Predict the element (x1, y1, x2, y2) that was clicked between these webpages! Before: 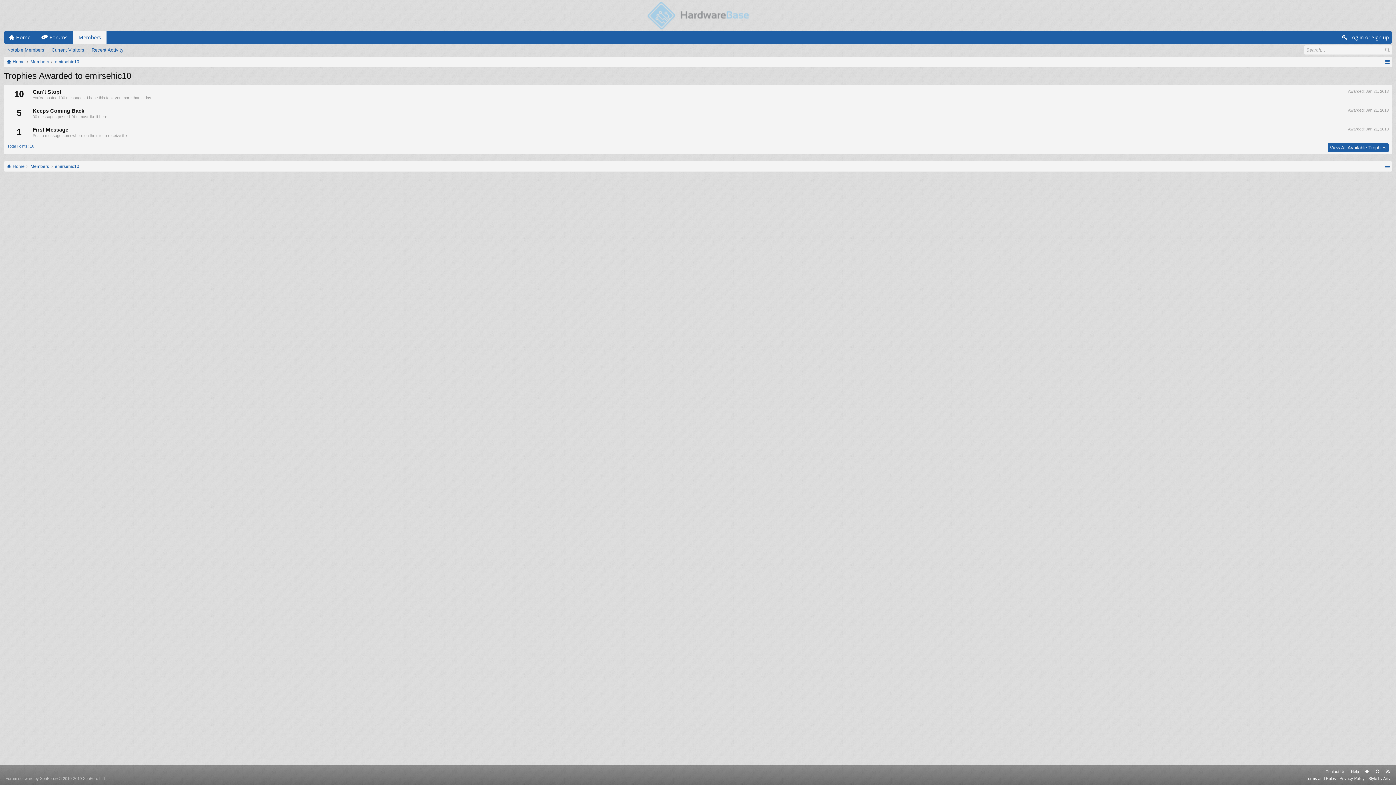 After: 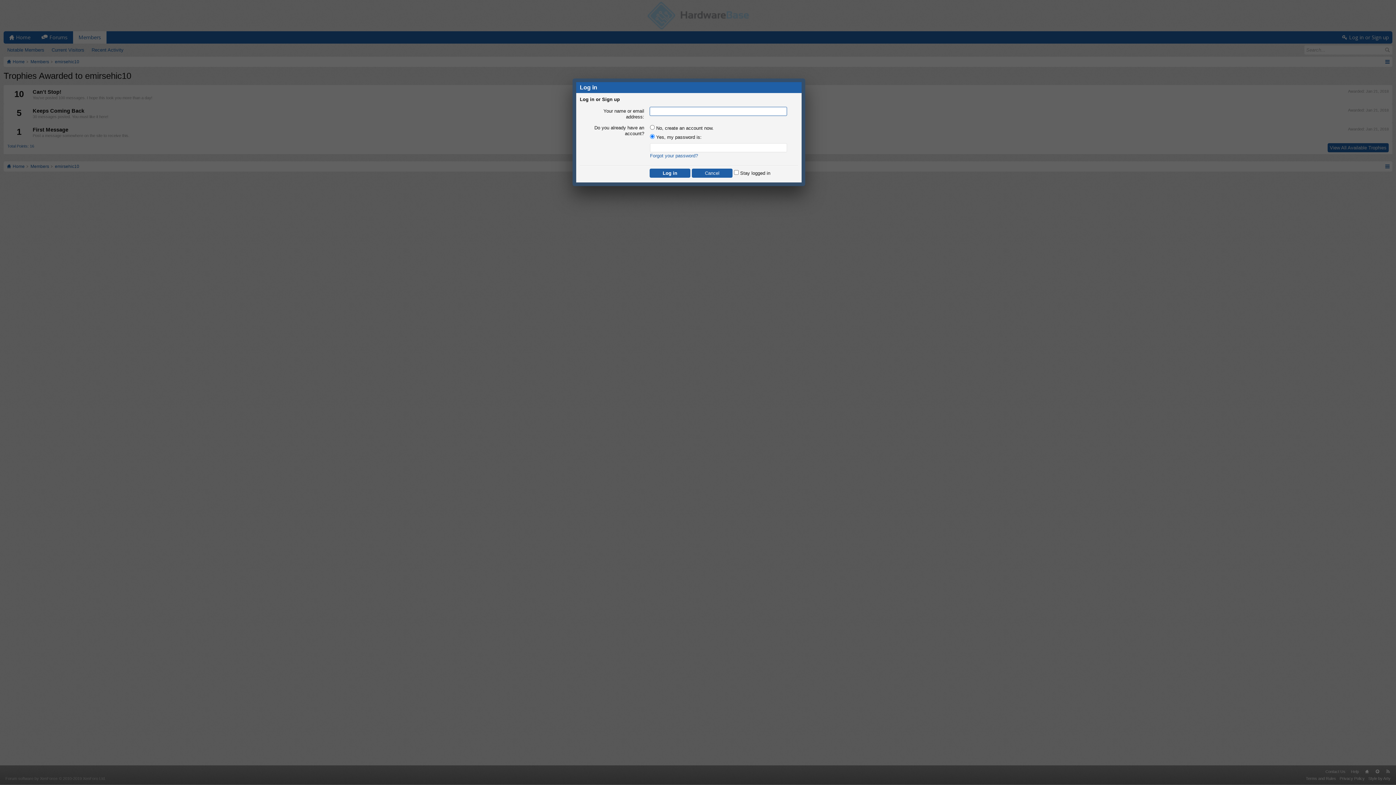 Action: bbox: (1338, 31, 1392, 43) label: Log in or Sign up